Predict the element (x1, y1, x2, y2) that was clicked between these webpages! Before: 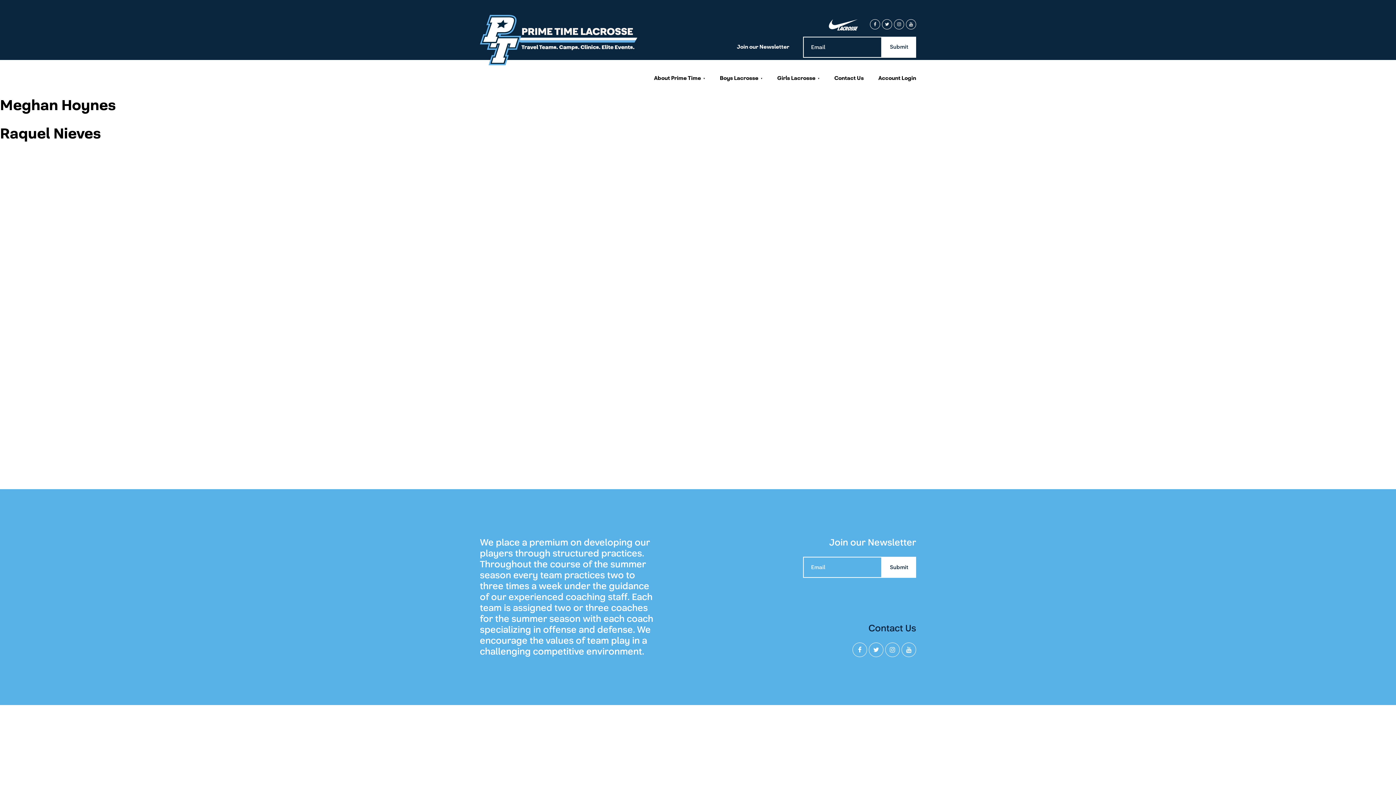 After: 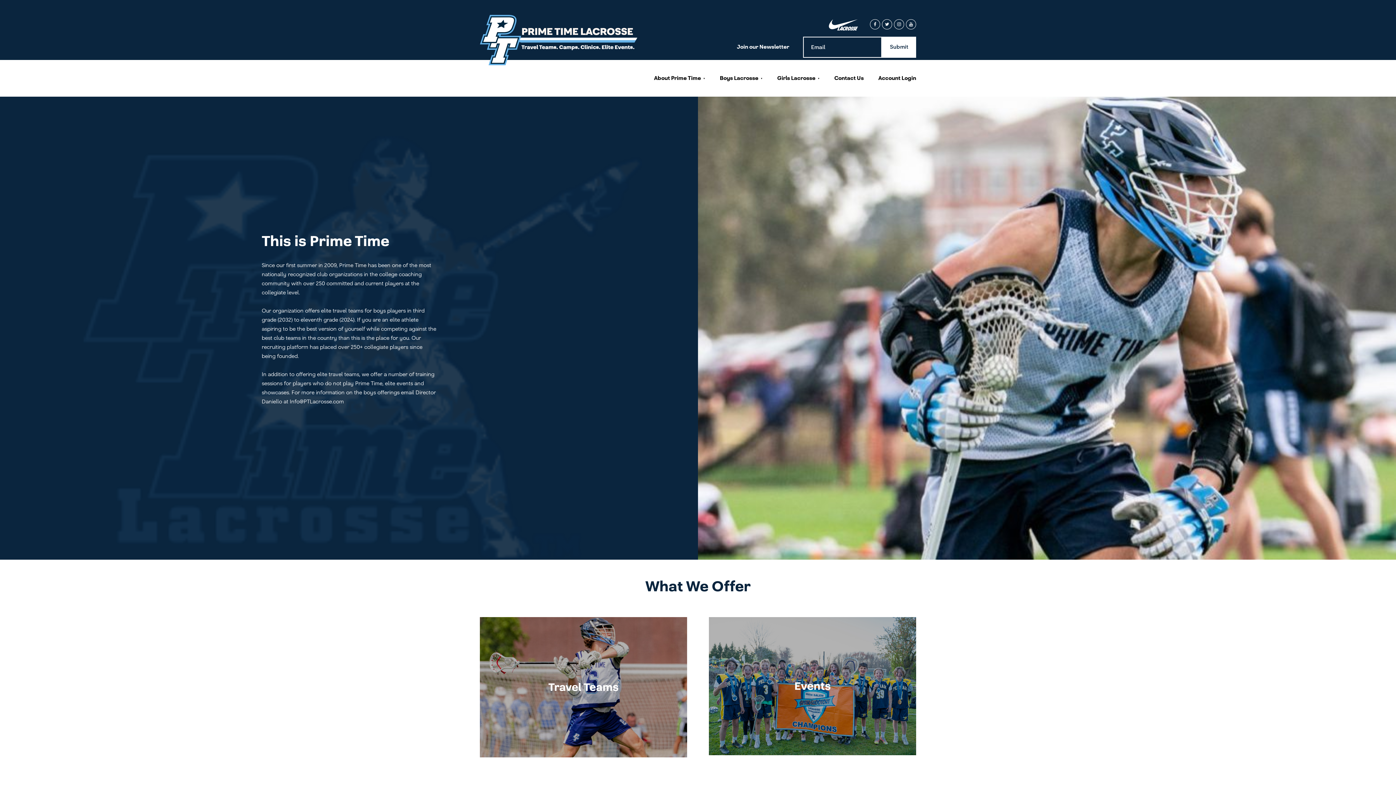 Action: bbox: (720, 75, 762, 81) label: Boys Lacrosse